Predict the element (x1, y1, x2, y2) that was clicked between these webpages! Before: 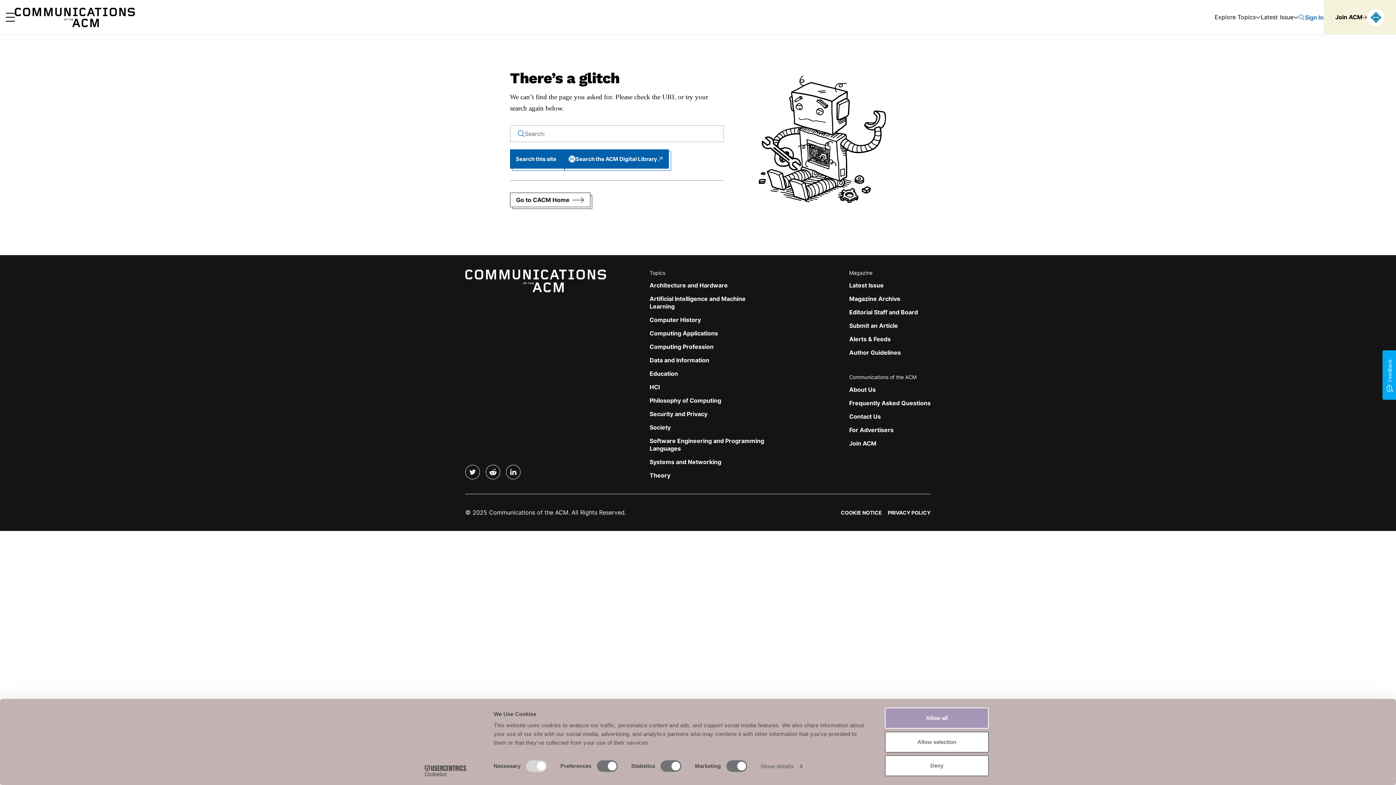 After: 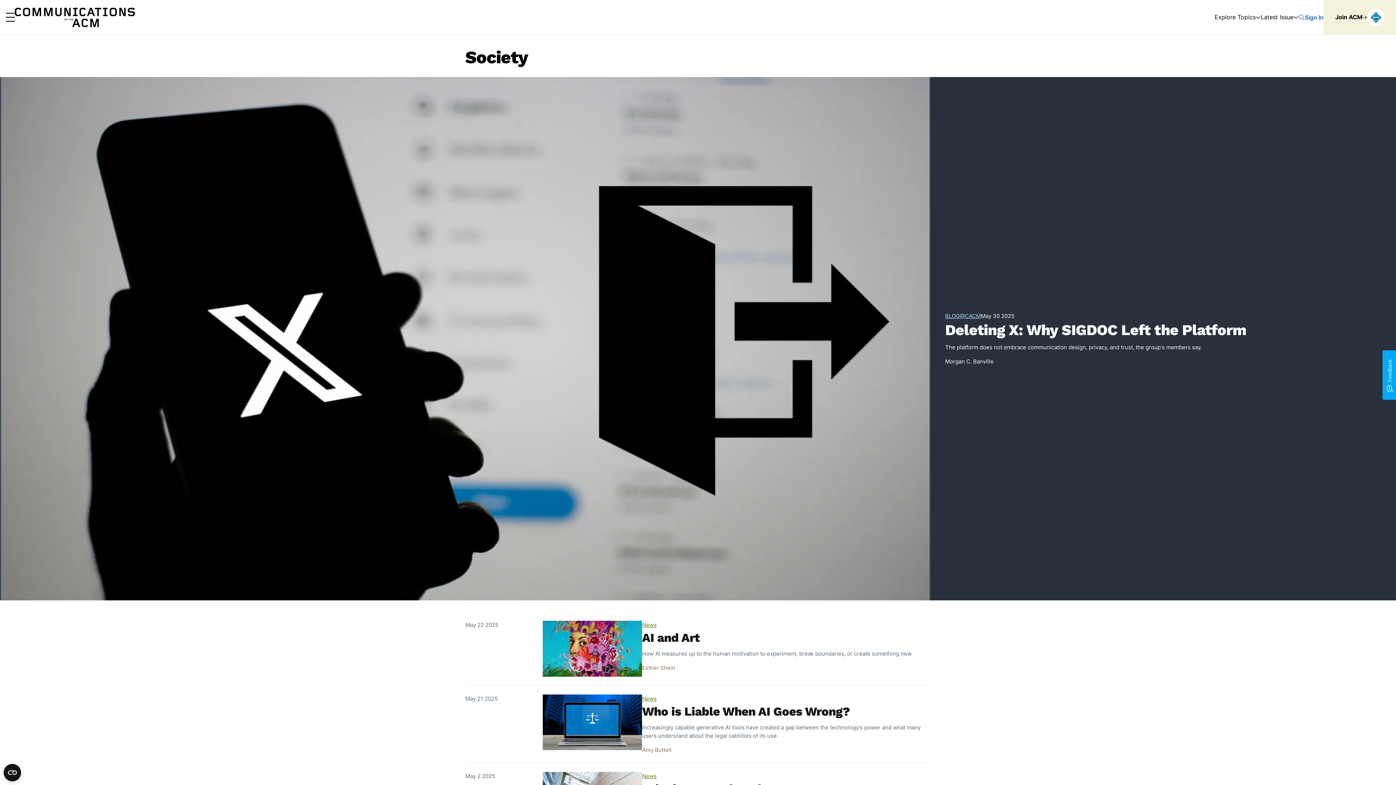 Action: bbox: (649, 424, 670, 431) label: Society